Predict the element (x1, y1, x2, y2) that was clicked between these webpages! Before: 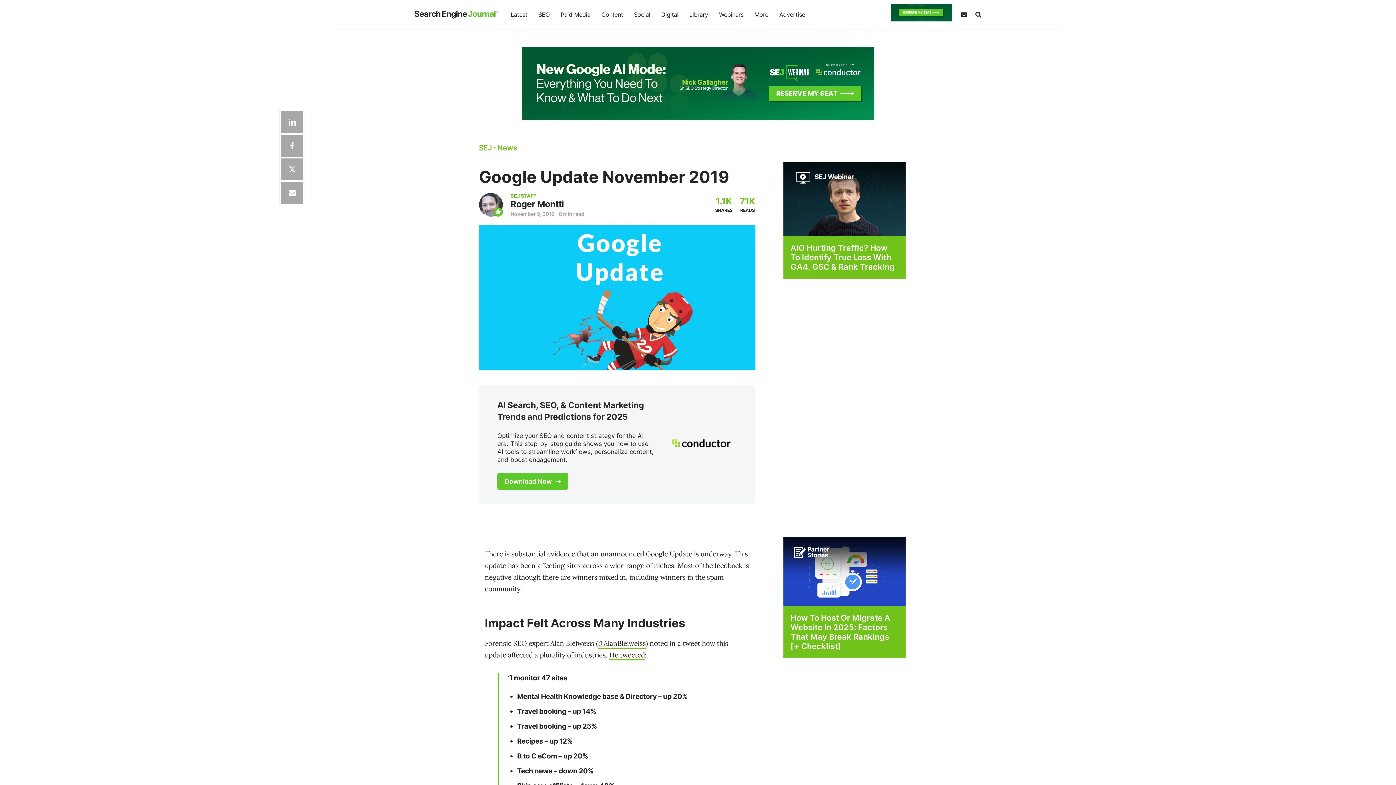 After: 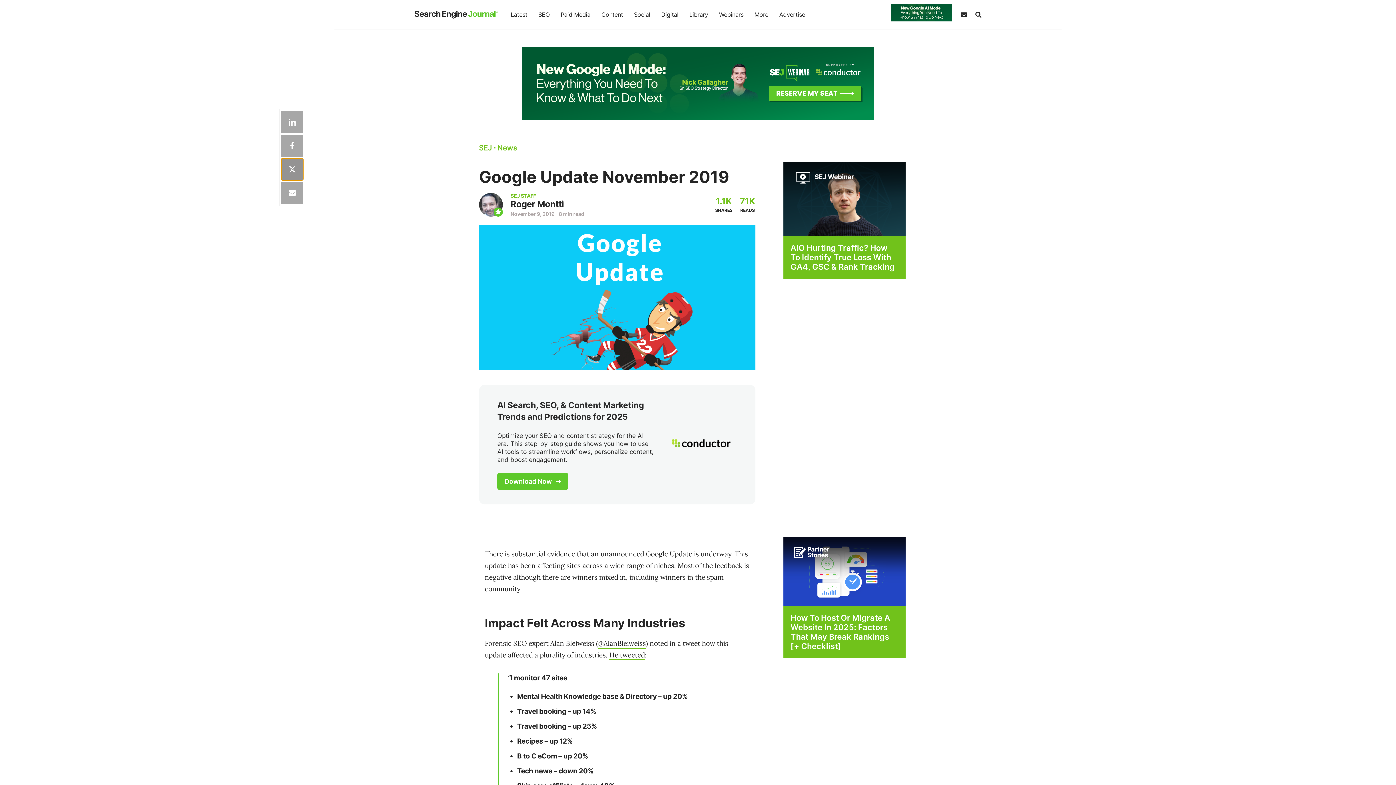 Action: bbox: (281, 158, 303, 180) label: Share on Twitter